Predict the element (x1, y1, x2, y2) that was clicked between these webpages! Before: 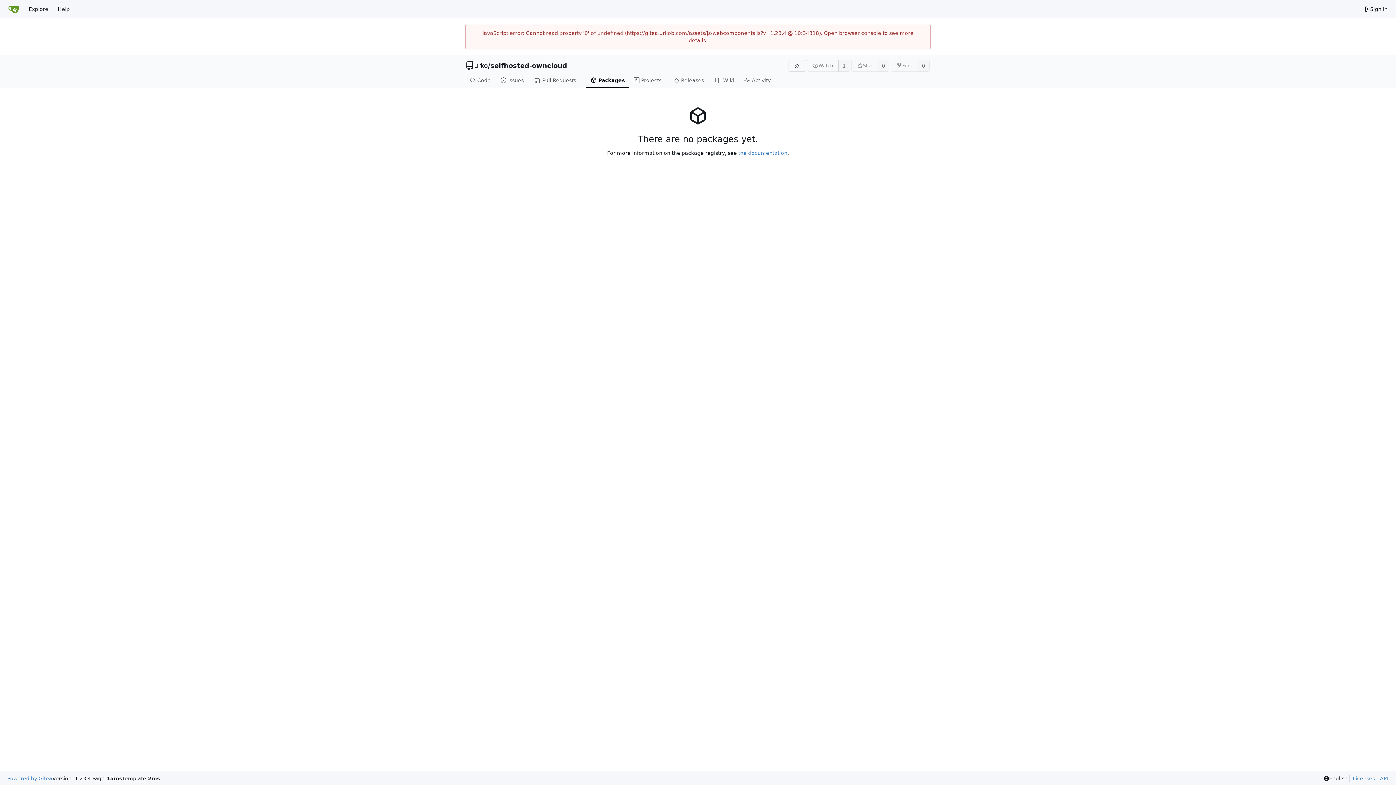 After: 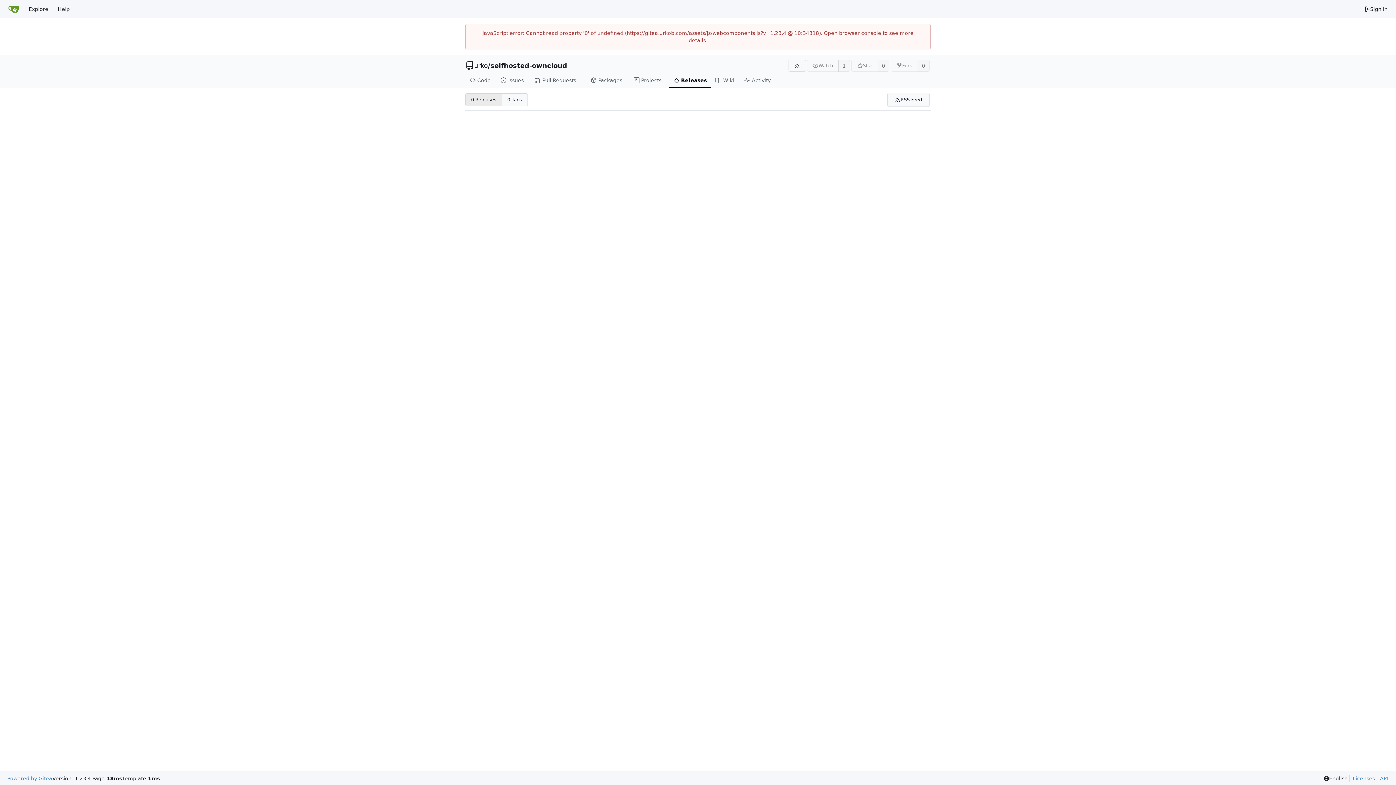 Action: bbox: (669, 73, 711, 88) label: Releases